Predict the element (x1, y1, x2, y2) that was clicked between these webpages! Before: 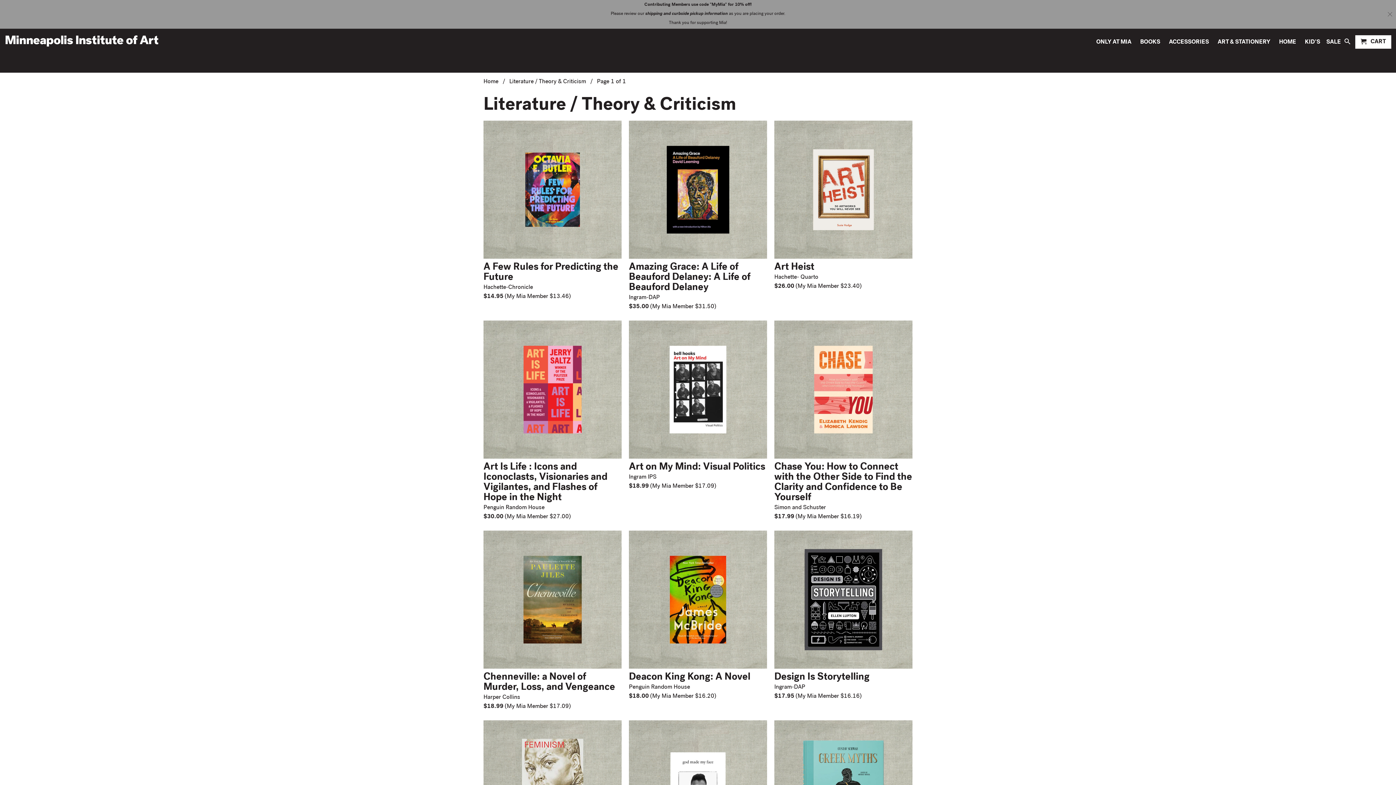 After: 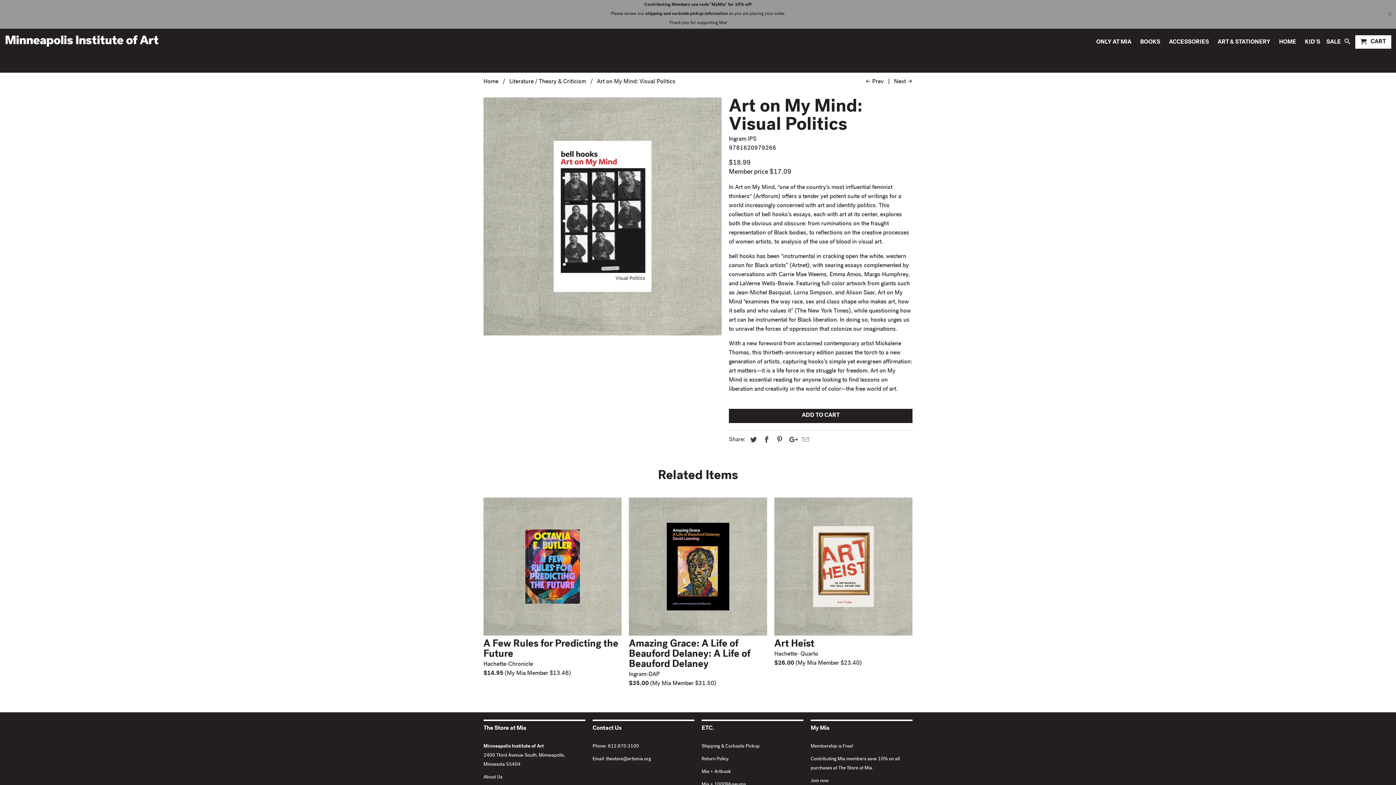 Action: label: Art on My Mind: Visual Politics
Ingram IPS
$18.99 (My Mia Member $17.09) bbox: (629, 320, 767, 494)